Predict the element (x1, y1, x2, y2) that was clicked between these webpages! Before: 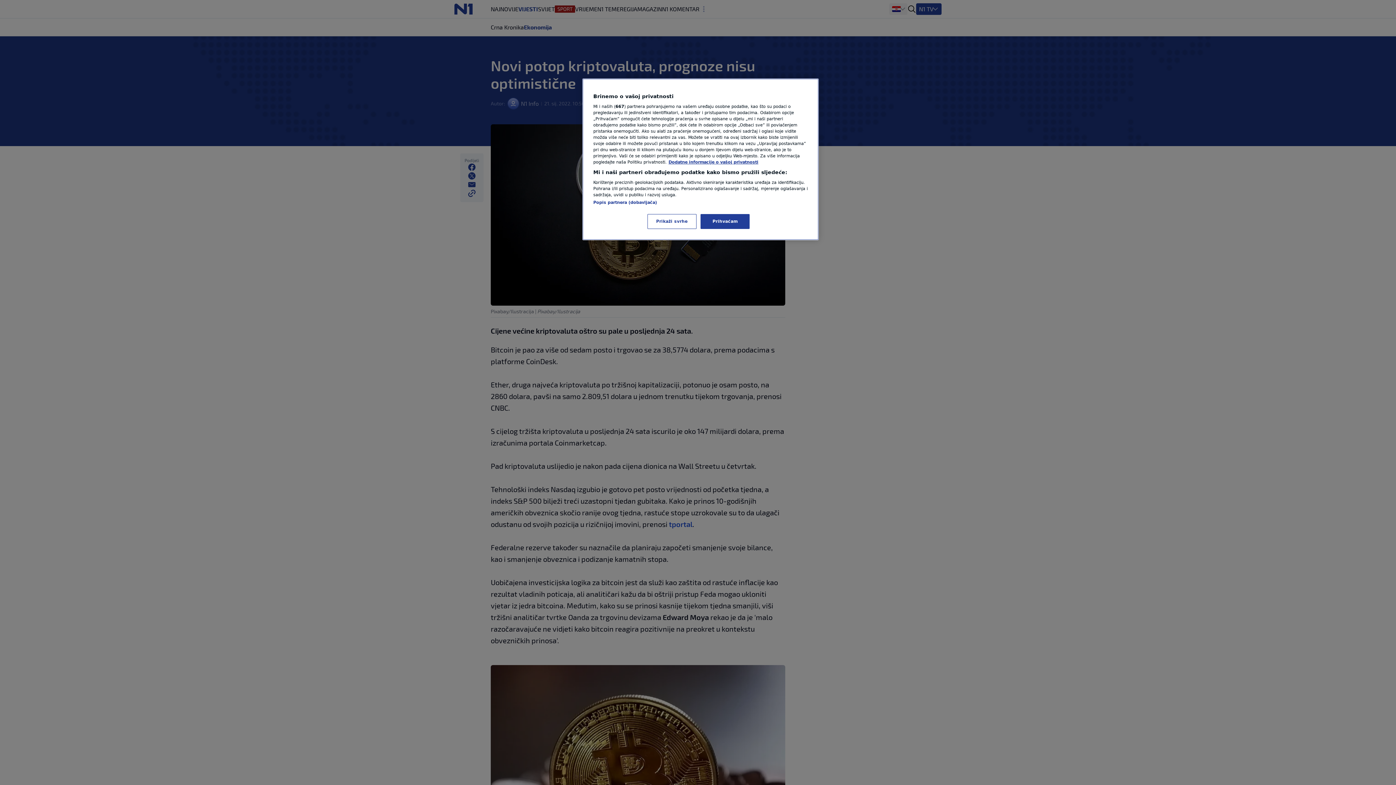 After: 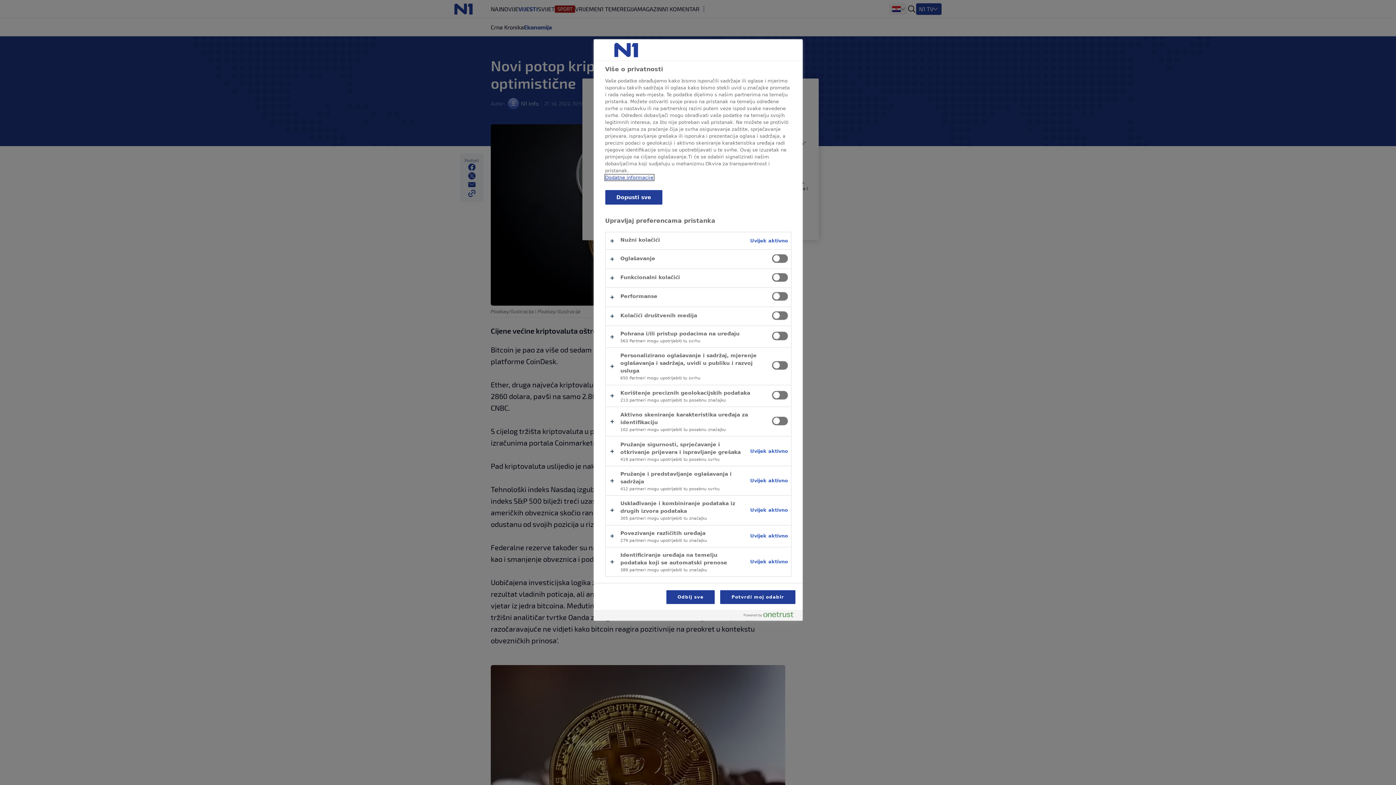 Action: bbox: (647, 214, 696, 229) label: Prikaži svrhe